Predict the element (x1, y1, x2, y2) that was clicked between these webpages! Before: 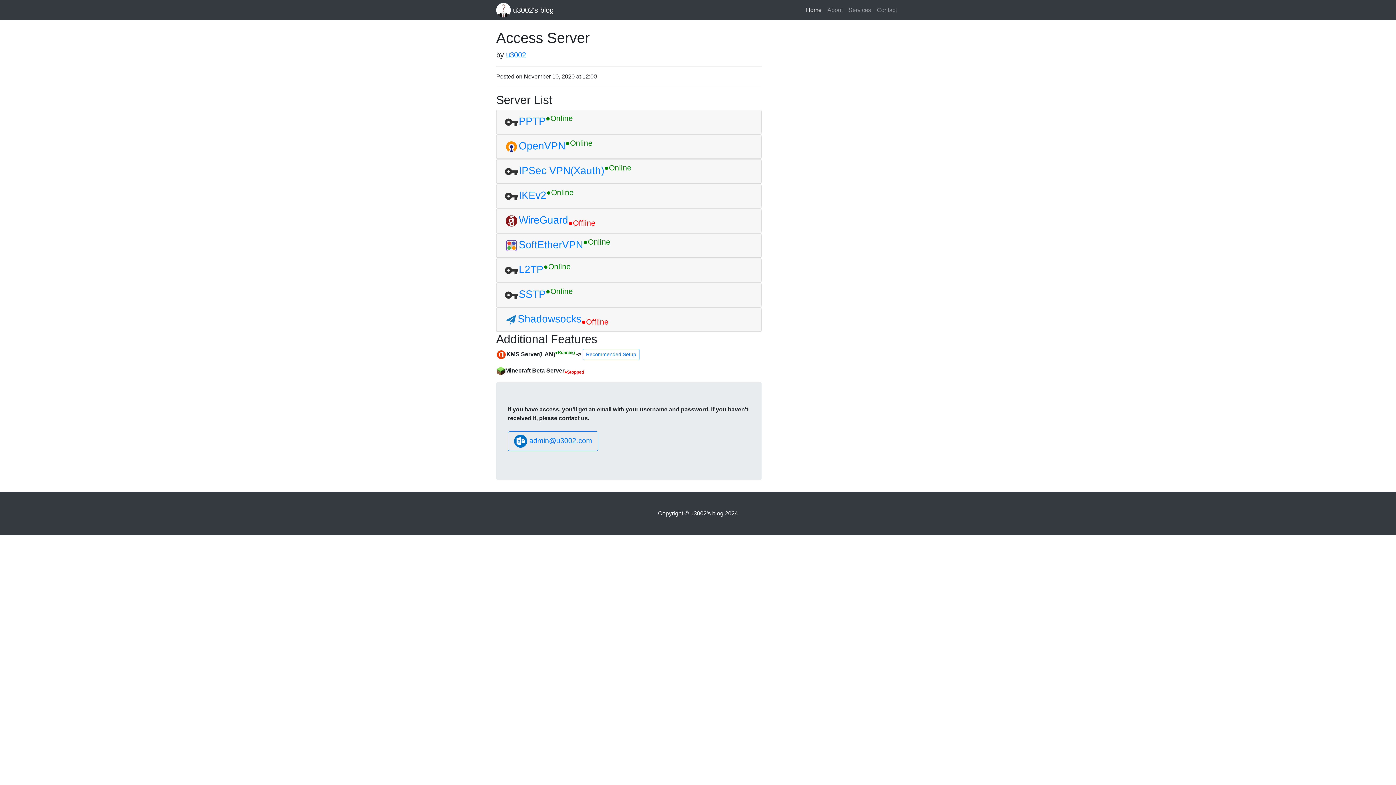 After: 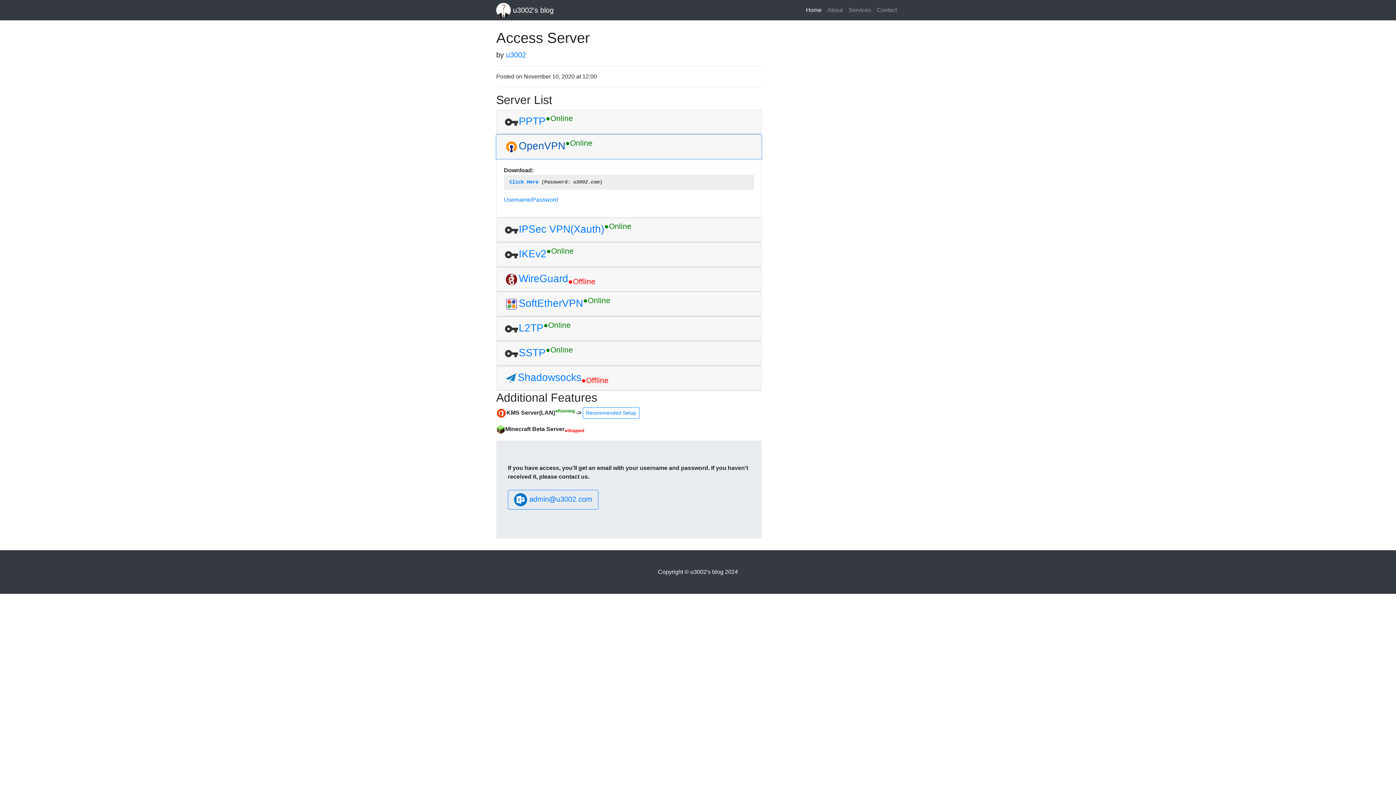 Action: bbox: (496, 134, 761, 158) label: OpenVPN●Online